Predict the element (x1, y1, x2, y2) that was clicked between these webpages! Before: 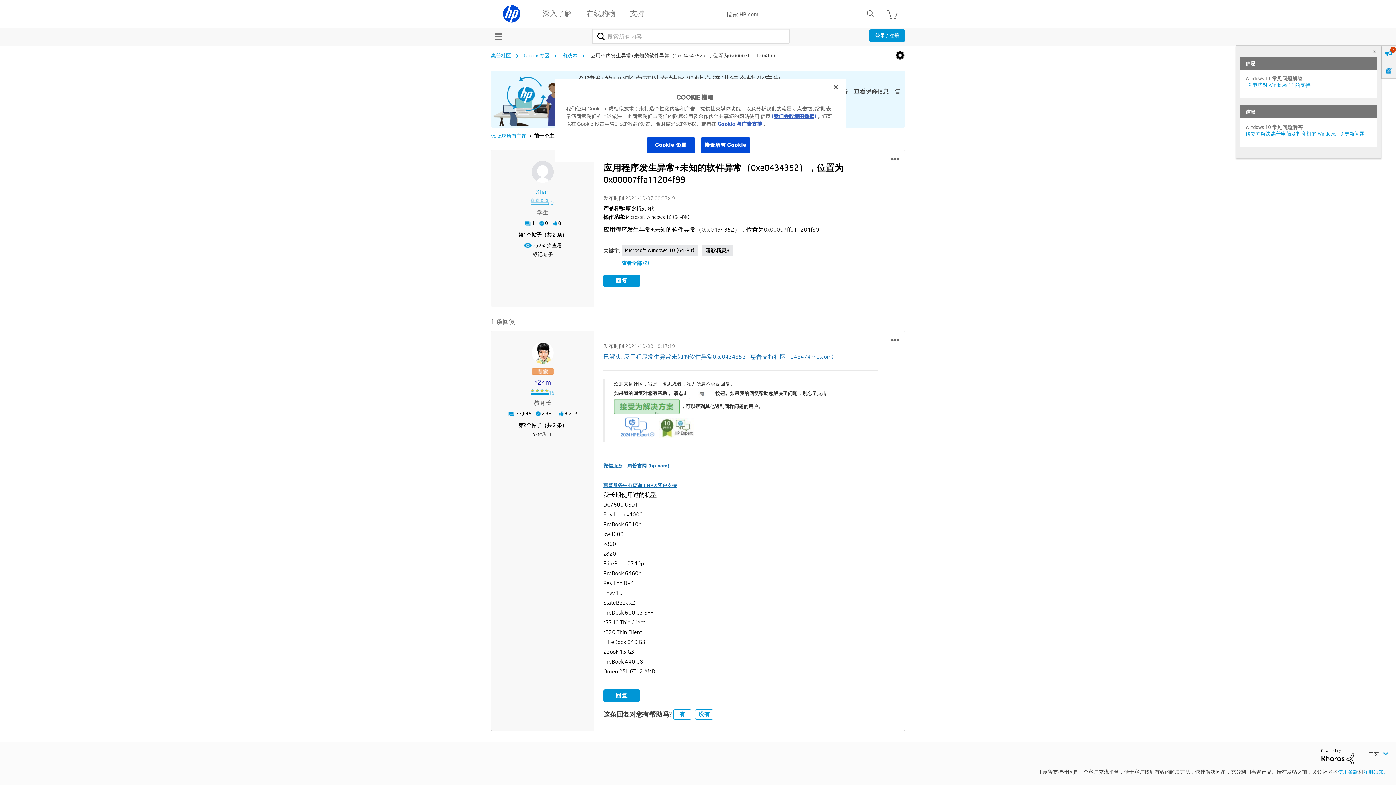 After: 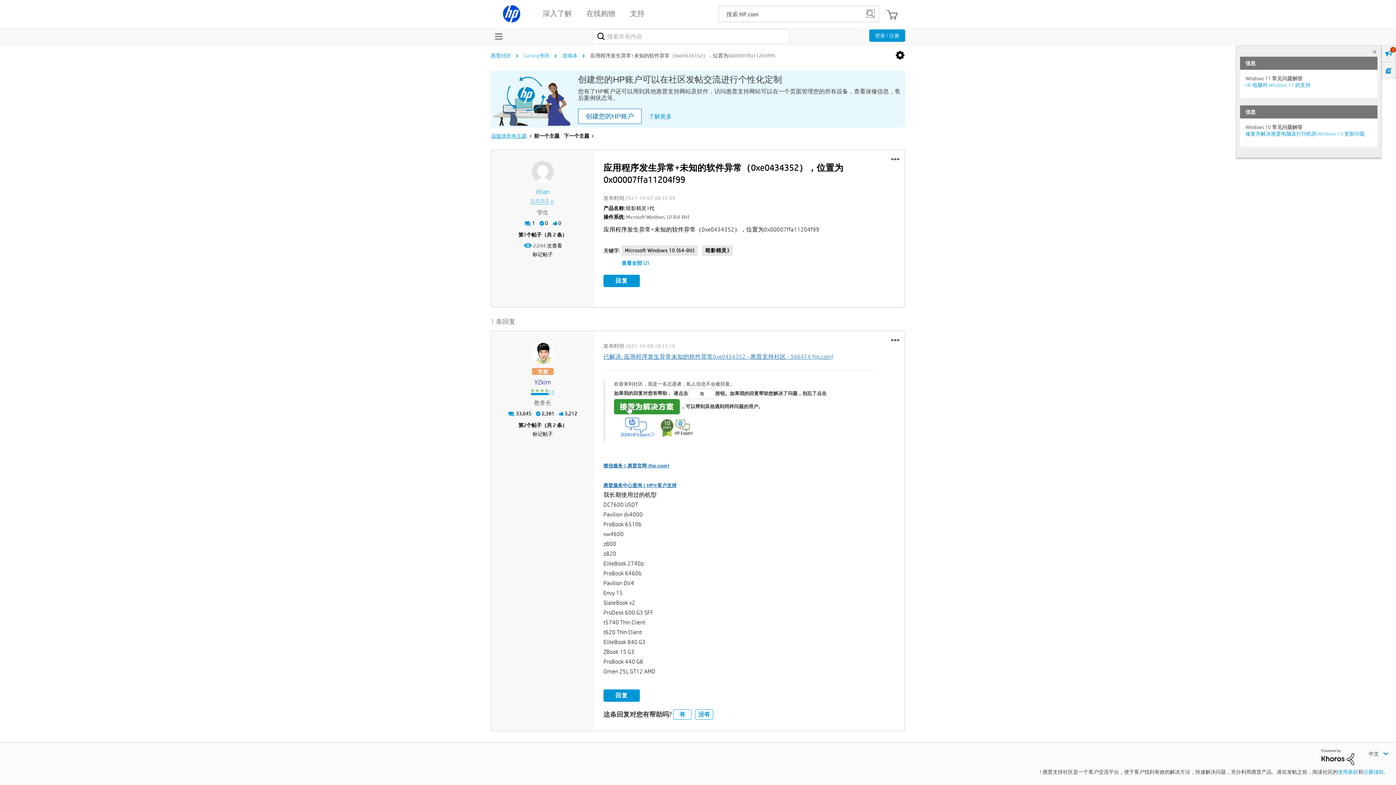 Action: bbox: (866, 9, 875, 18)